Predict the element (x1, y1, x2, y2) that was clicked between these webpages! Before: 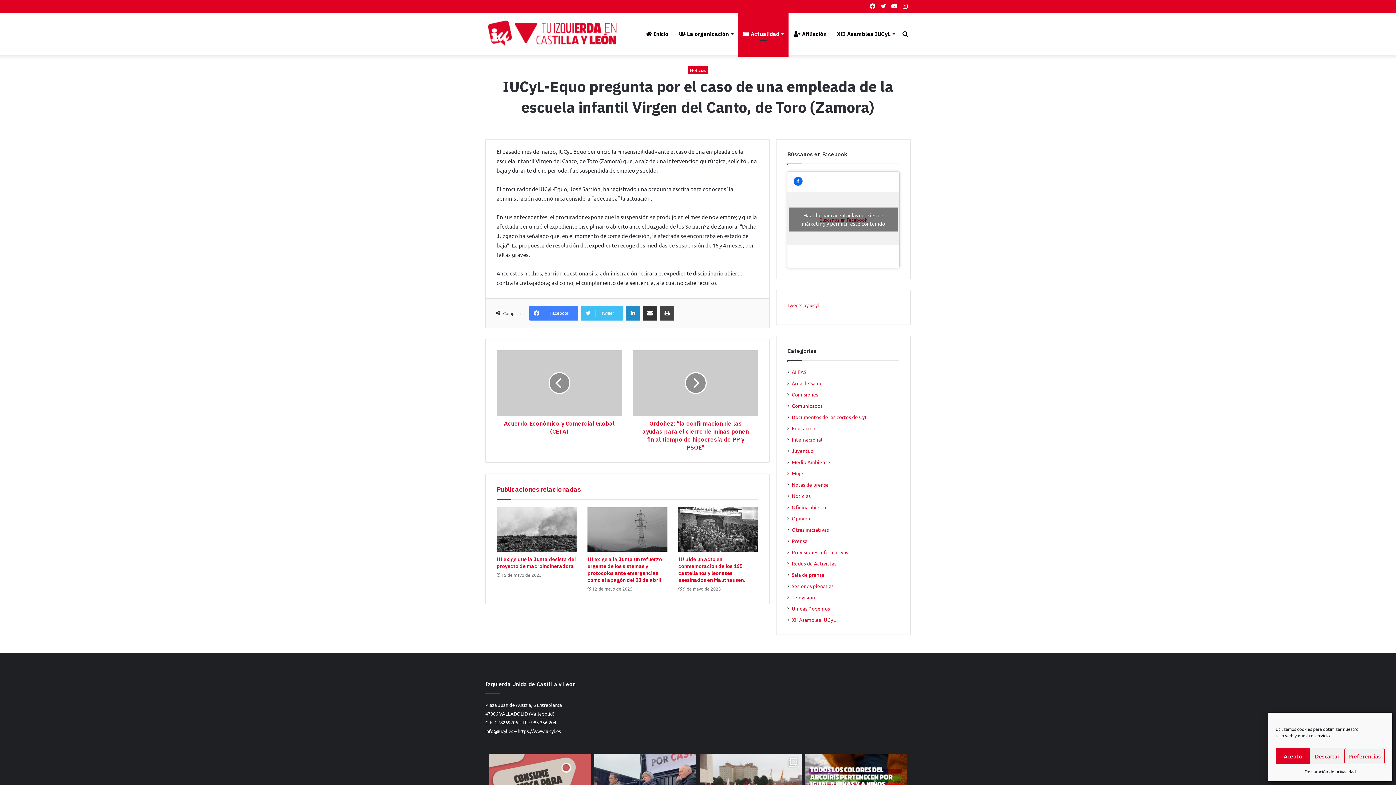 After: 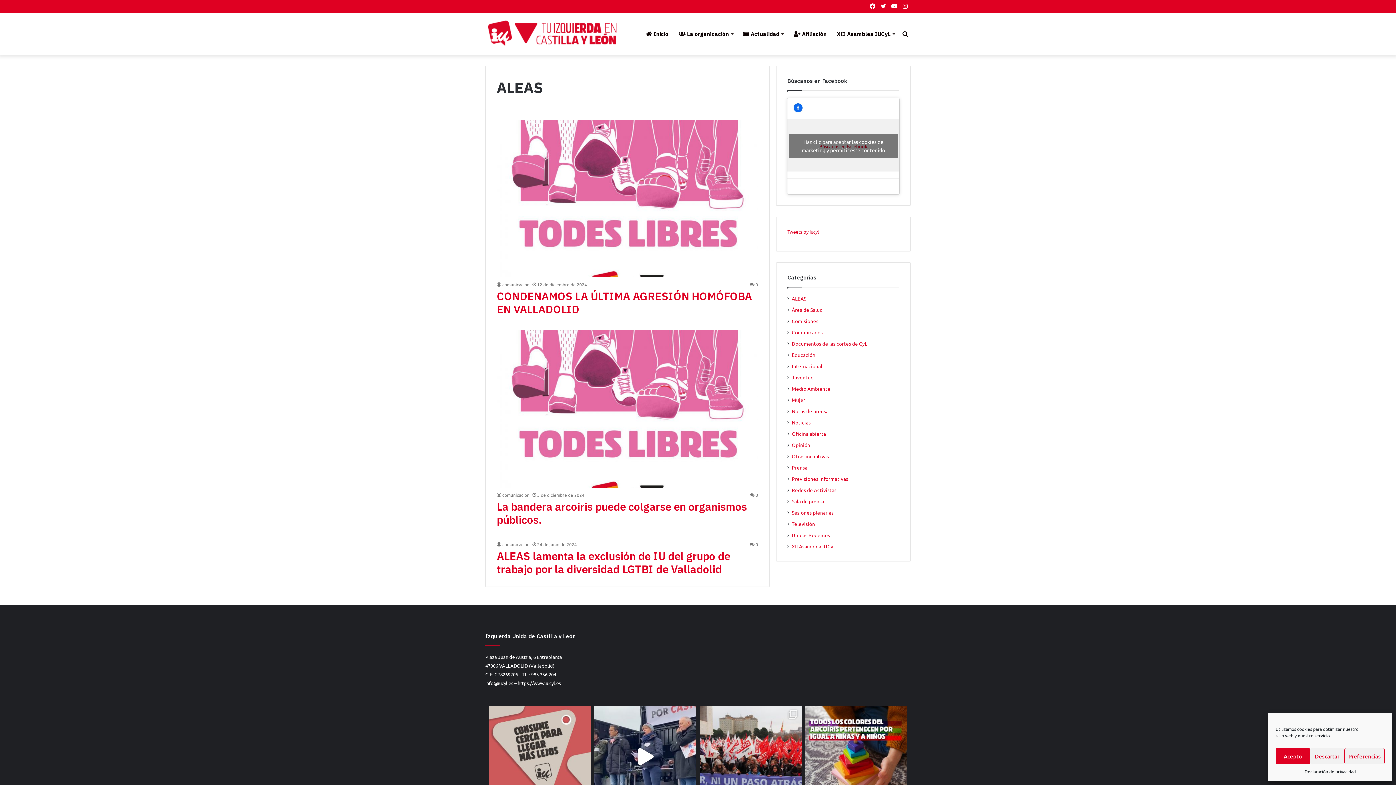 Action: label: ALEAS bbox: (792, 368, 806, 375)